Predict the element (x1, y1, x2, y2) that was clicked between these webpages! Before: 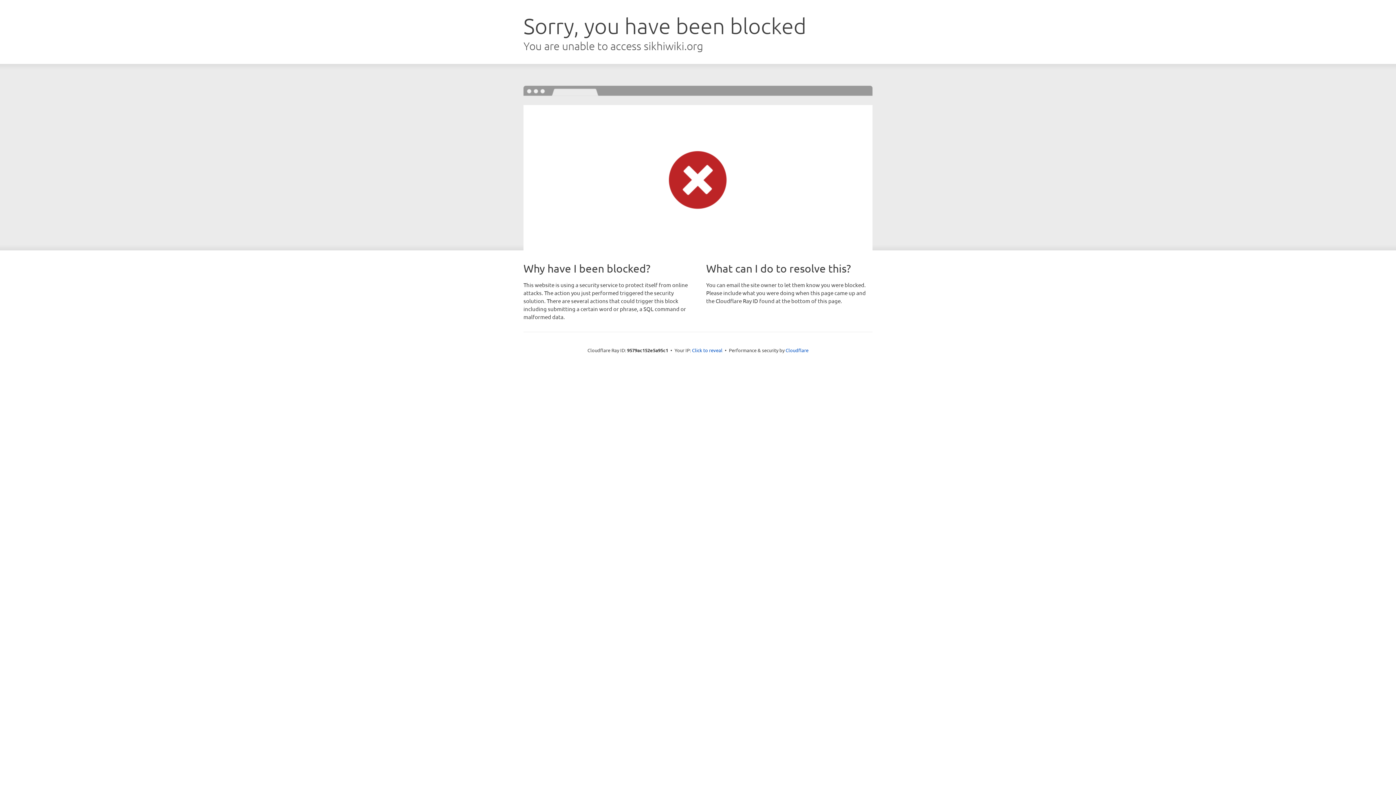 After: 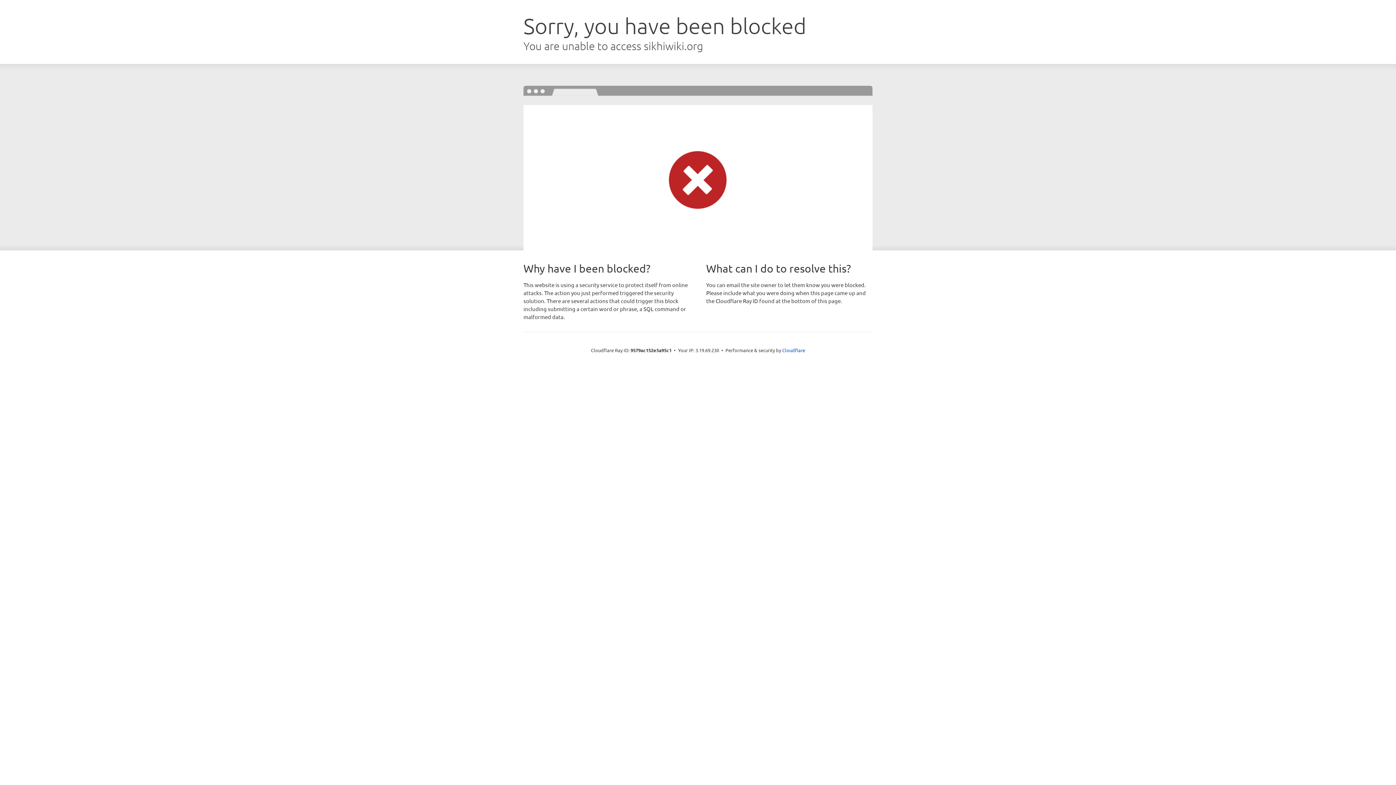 Action: label: Click to reveal bbox: (692, 346, 722, 353)